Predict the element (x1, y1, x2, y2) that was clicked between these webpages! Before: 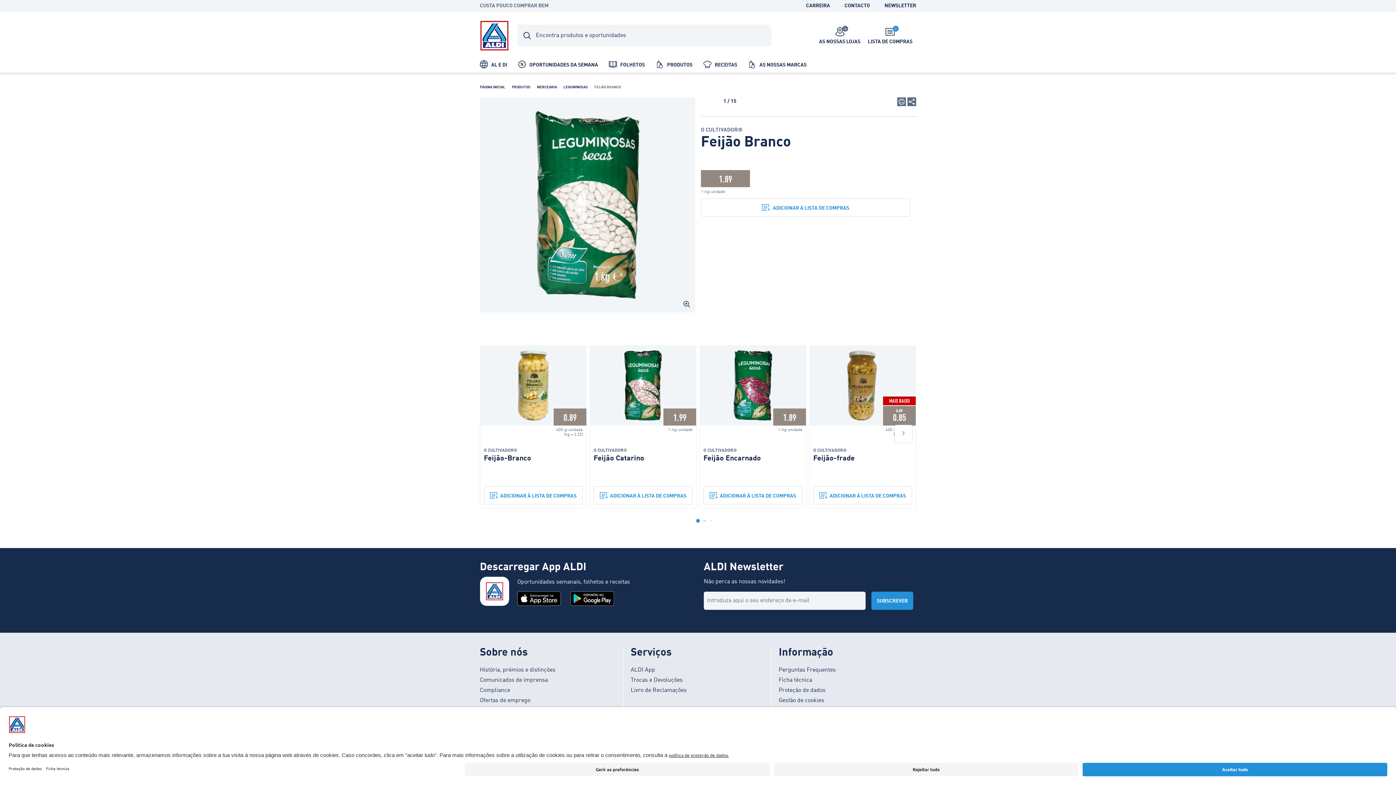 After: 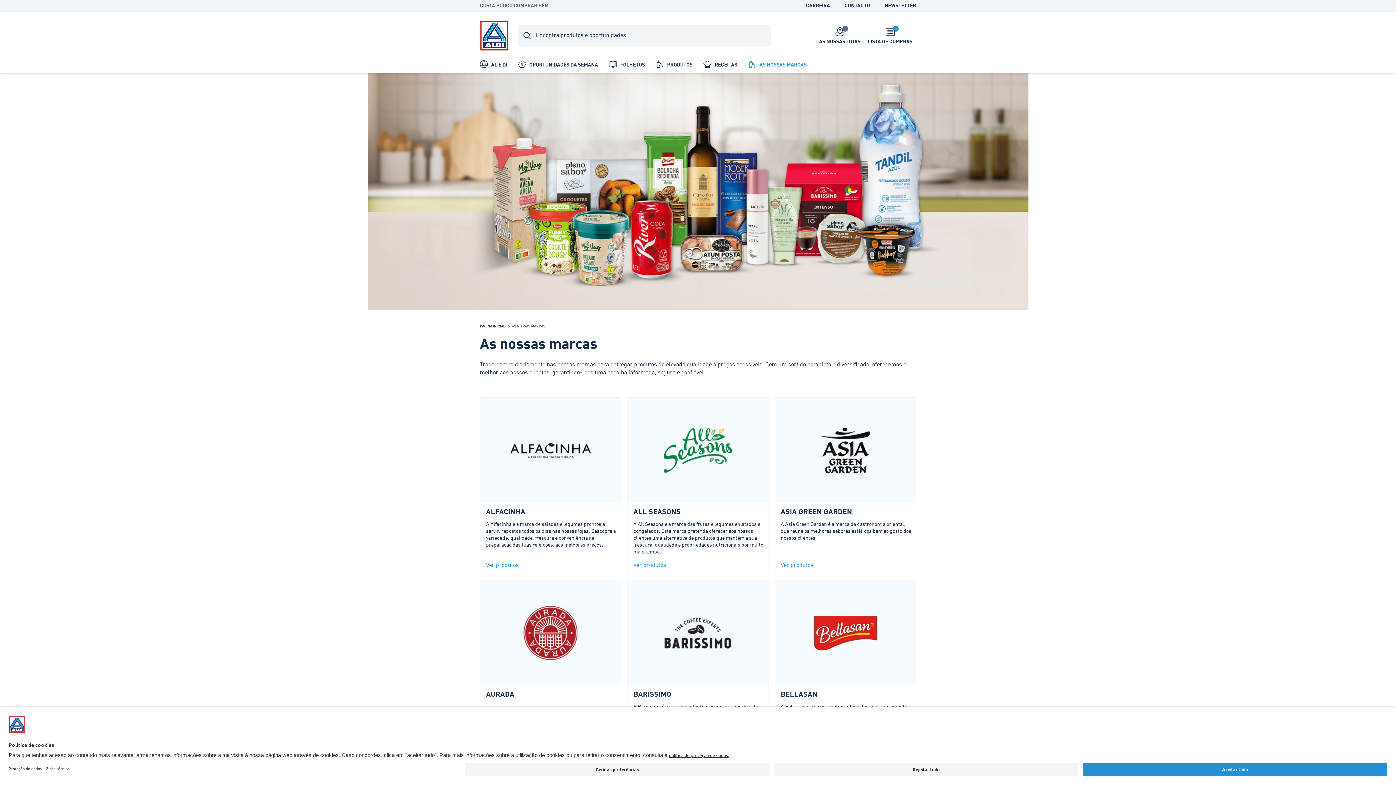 Action: label:  AS NOSSAS MARCAS bbox: (742, 55, 812, 72)